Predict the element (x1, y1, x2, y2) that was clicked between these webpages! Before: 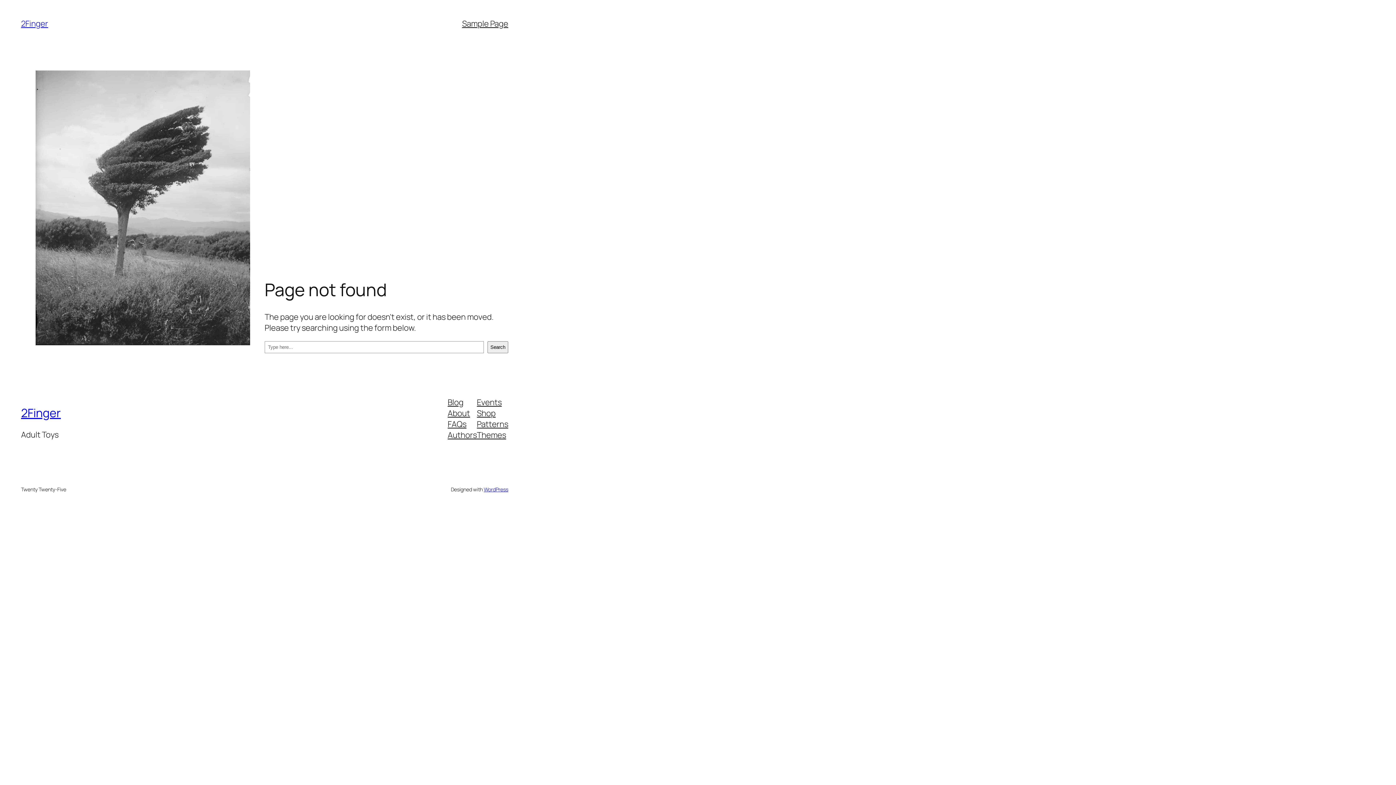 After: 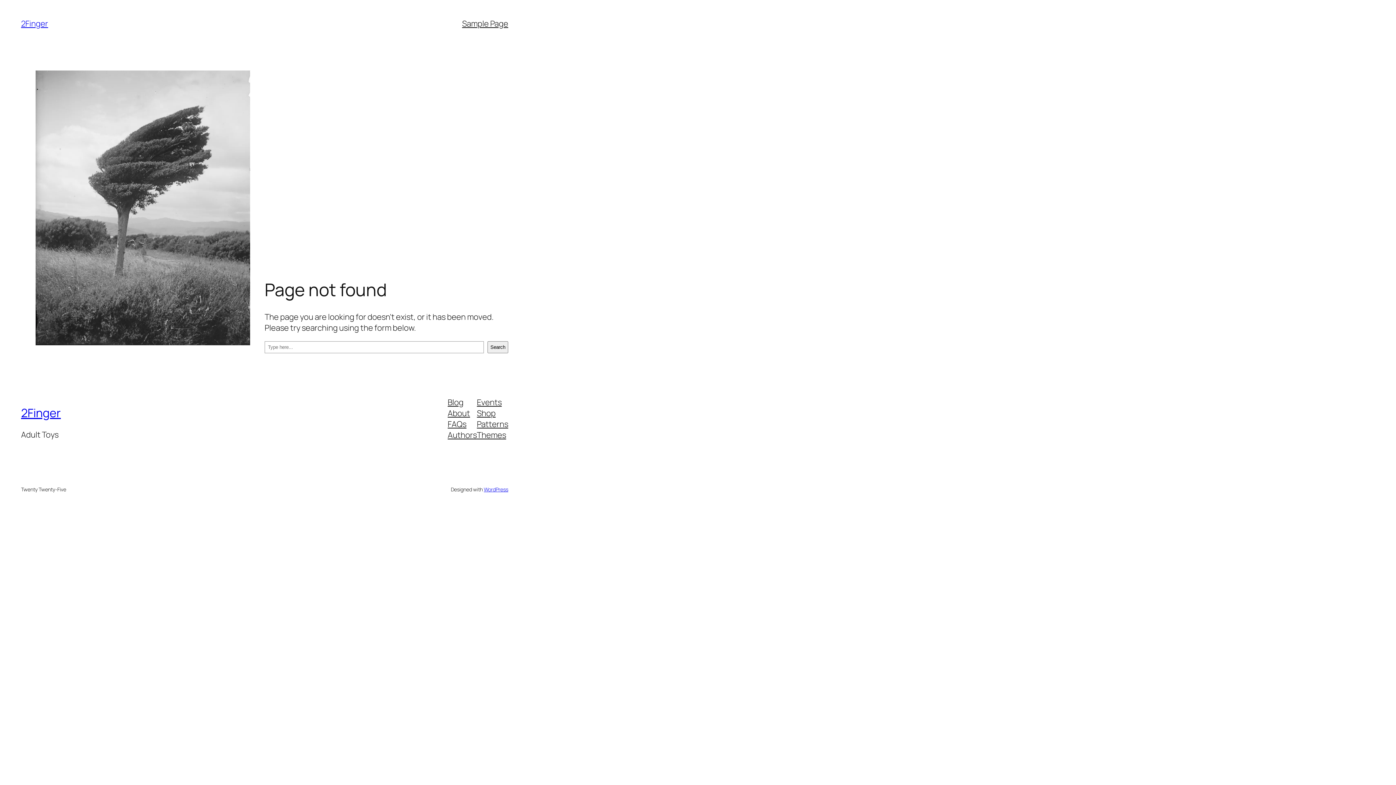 Action: bbox: (447, 407, 470, 418) label: About